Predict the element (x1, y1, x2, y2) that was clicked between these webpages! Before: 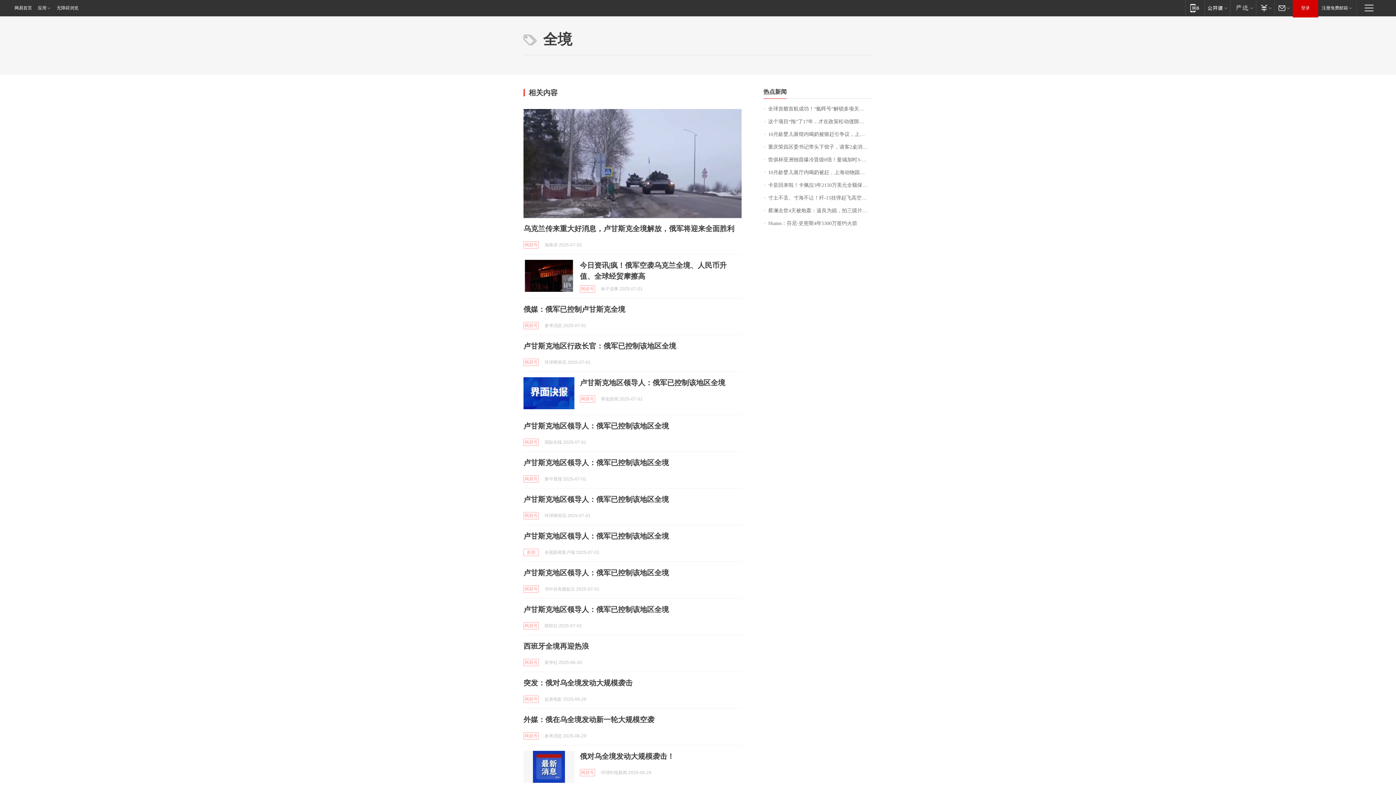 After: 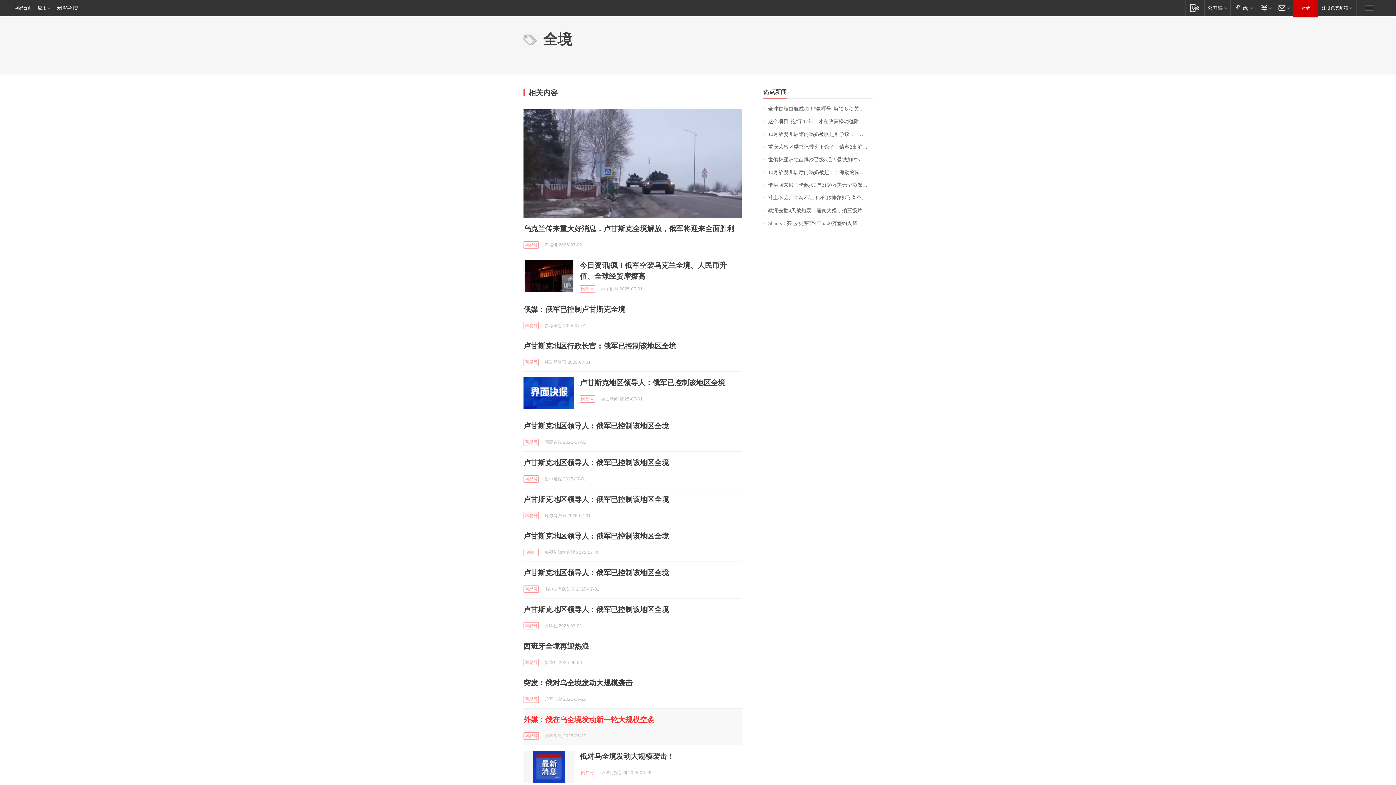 Action: label: 外媒：俄在乌全境发动新一轮大规模空袭 bbox: (523, 716, 654, 724)